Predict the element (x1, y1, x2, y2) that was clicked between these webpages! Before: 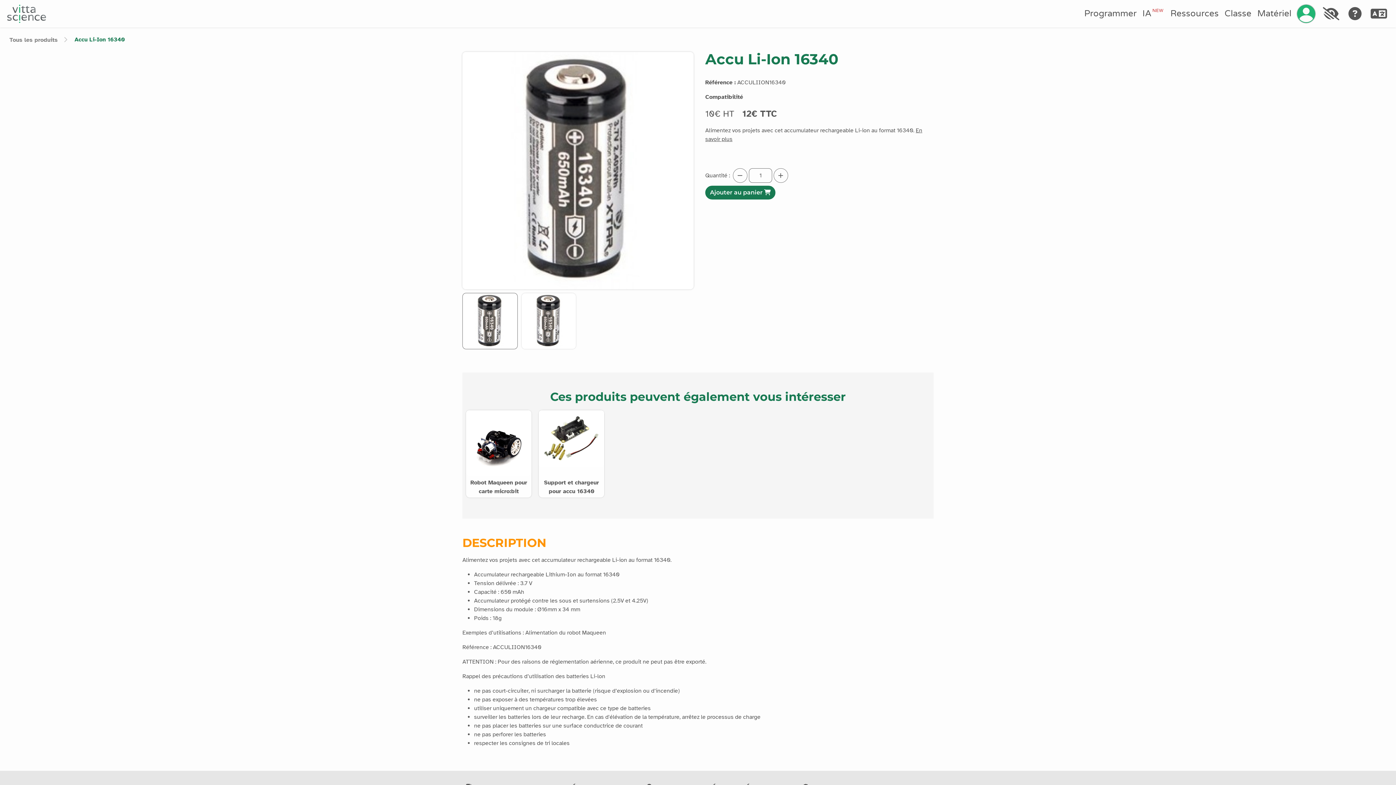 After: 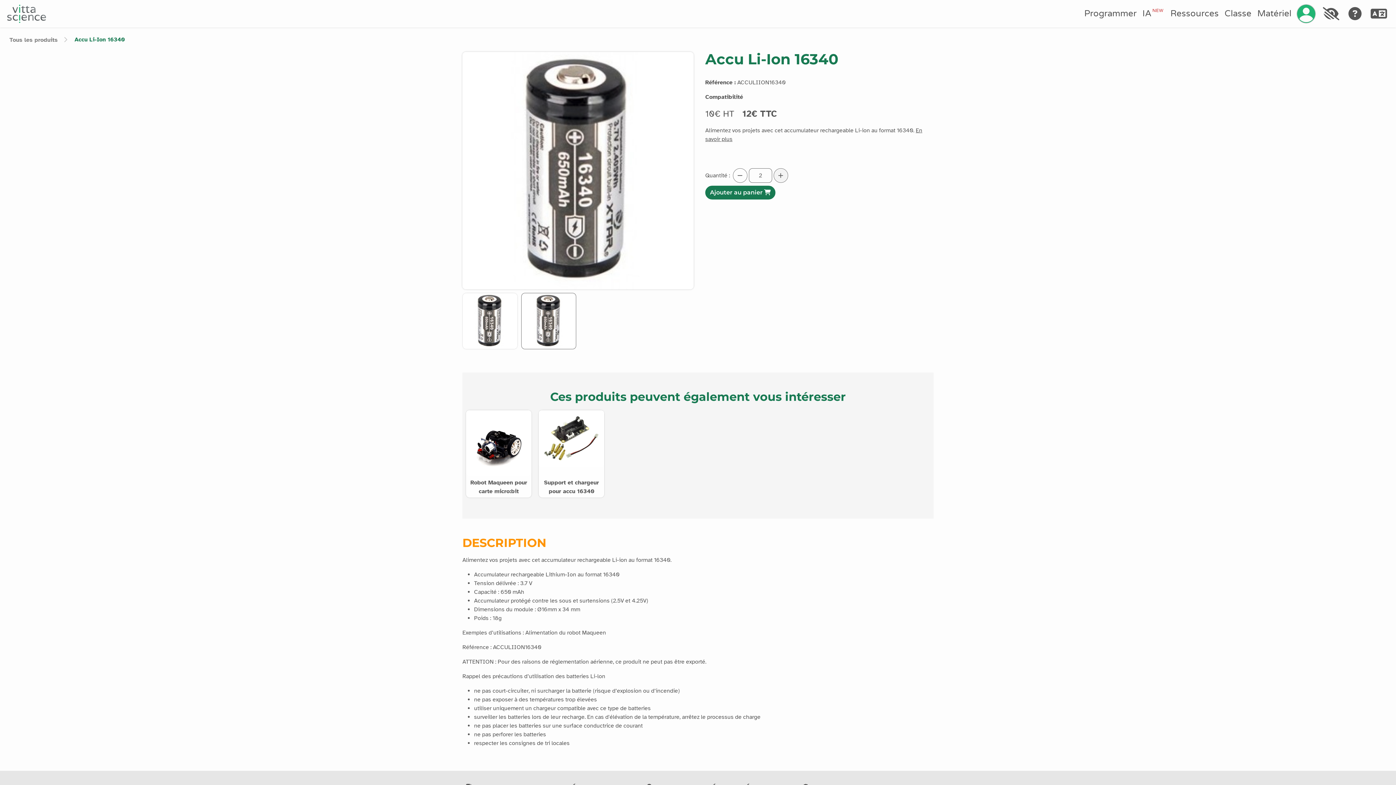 Action: bbox: (773, 168, 788, 182) label: Augmenter la quantité